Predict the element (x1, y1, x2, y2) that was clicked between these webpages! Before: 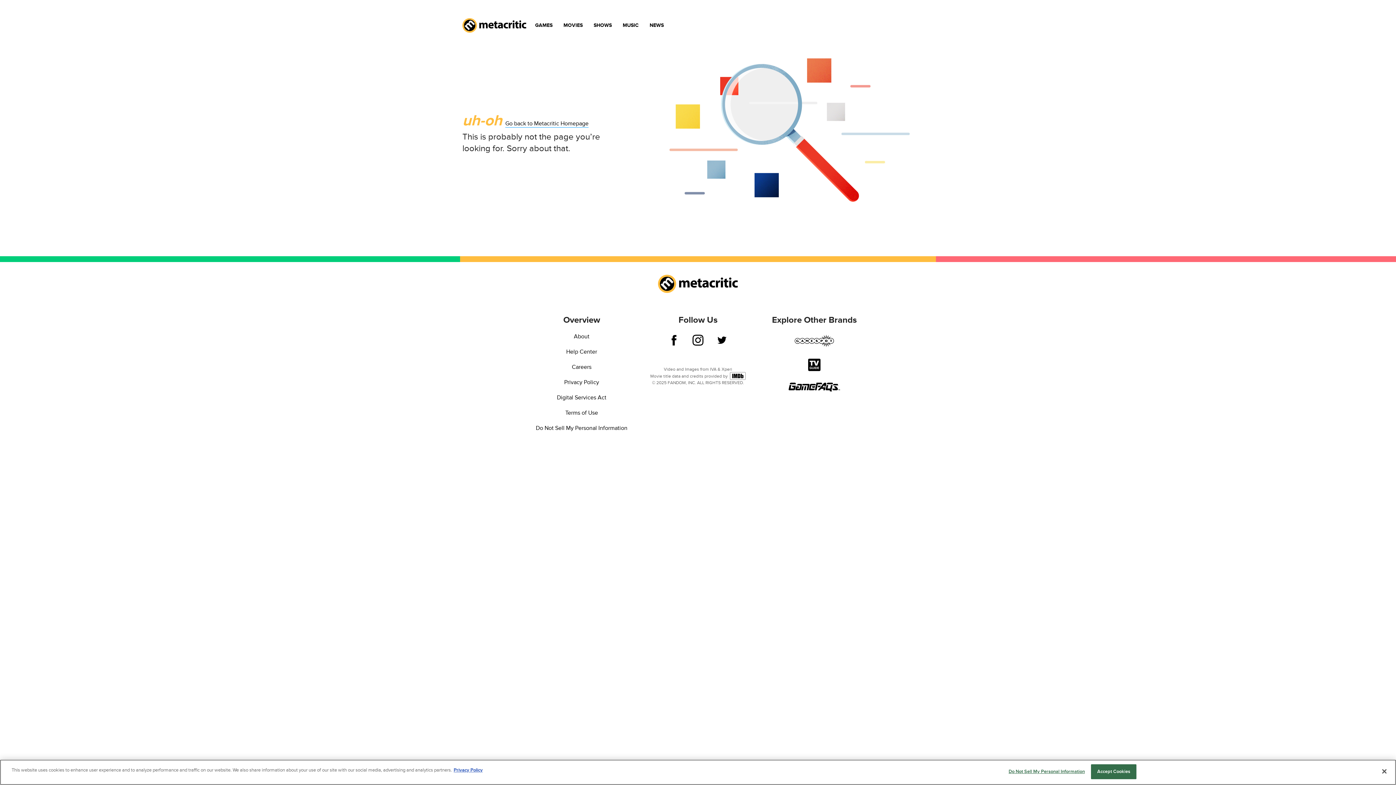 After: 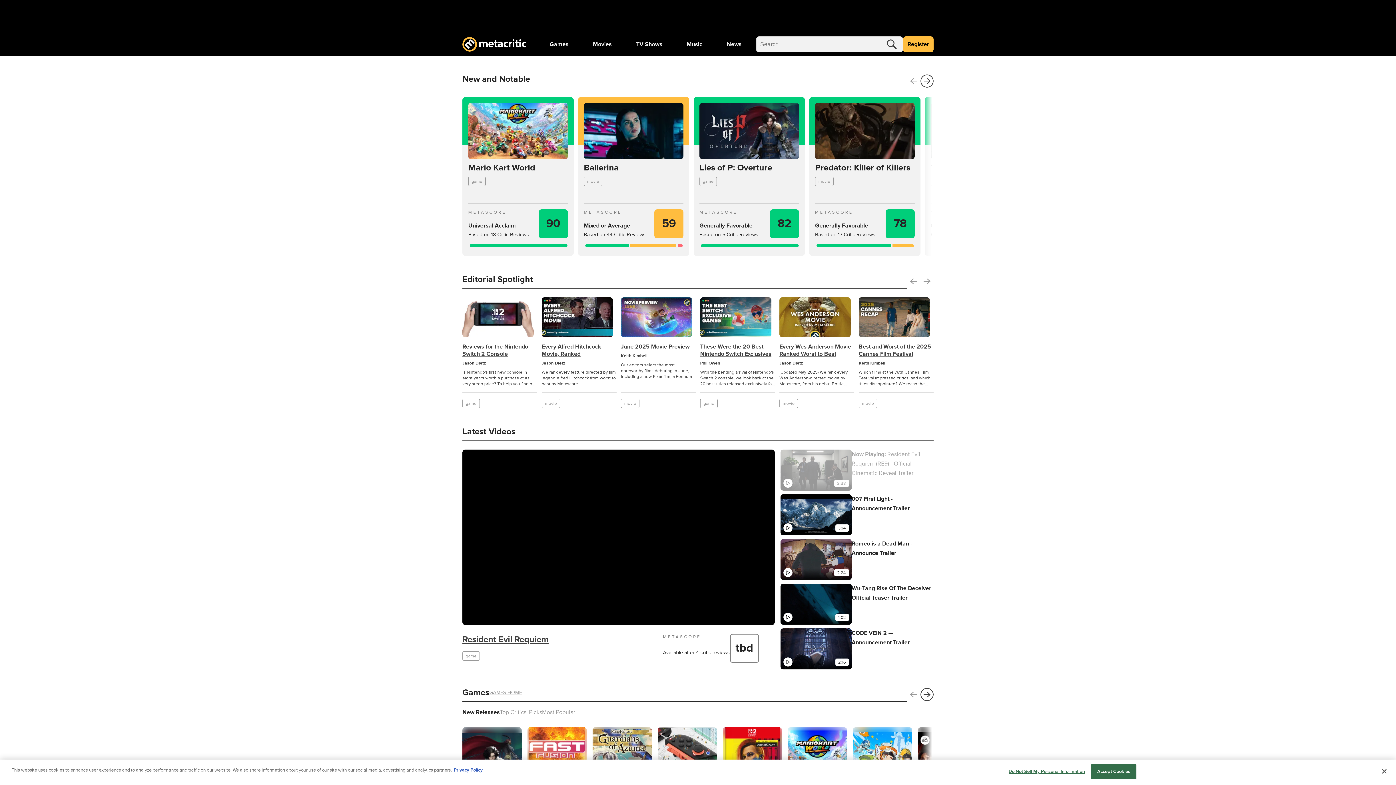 Action: bbox: (8, 271, 1387, 297)